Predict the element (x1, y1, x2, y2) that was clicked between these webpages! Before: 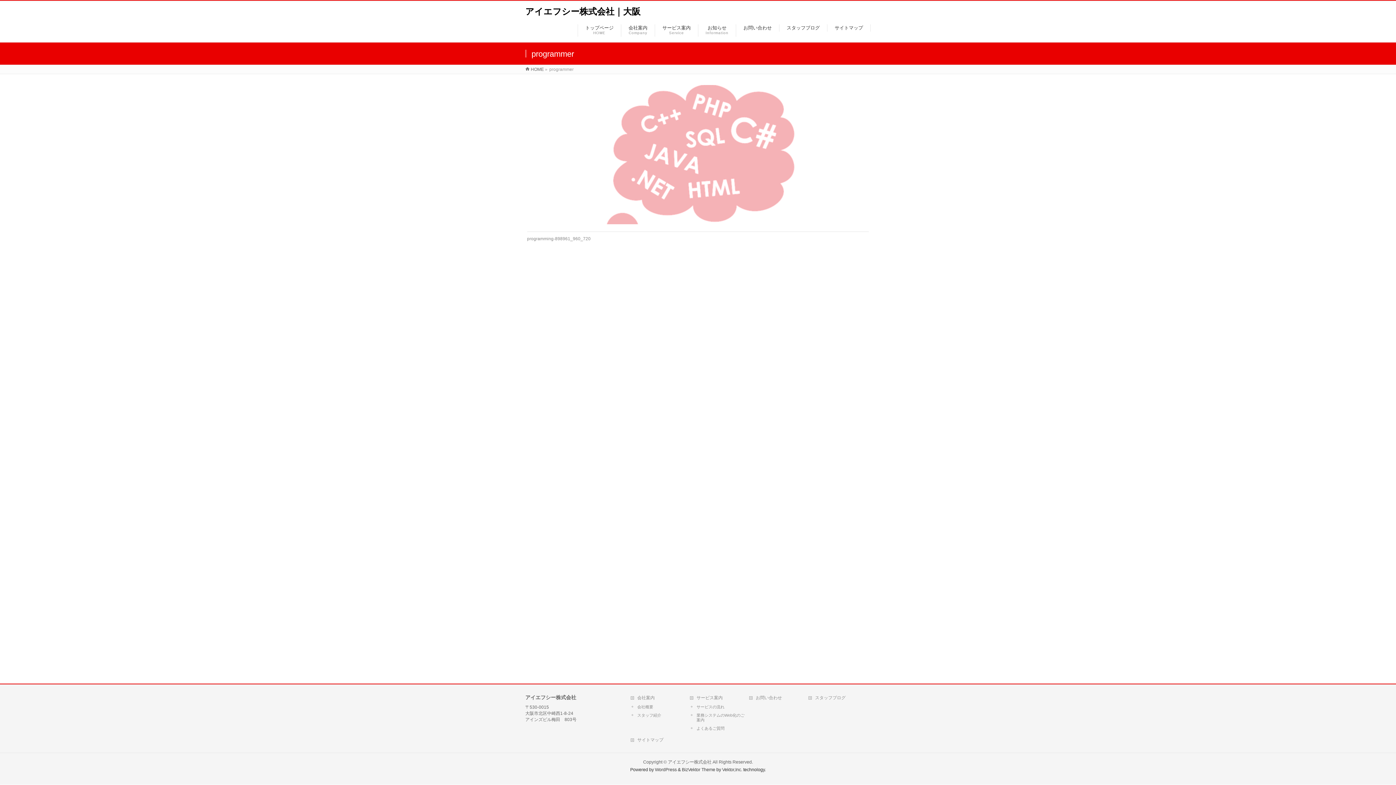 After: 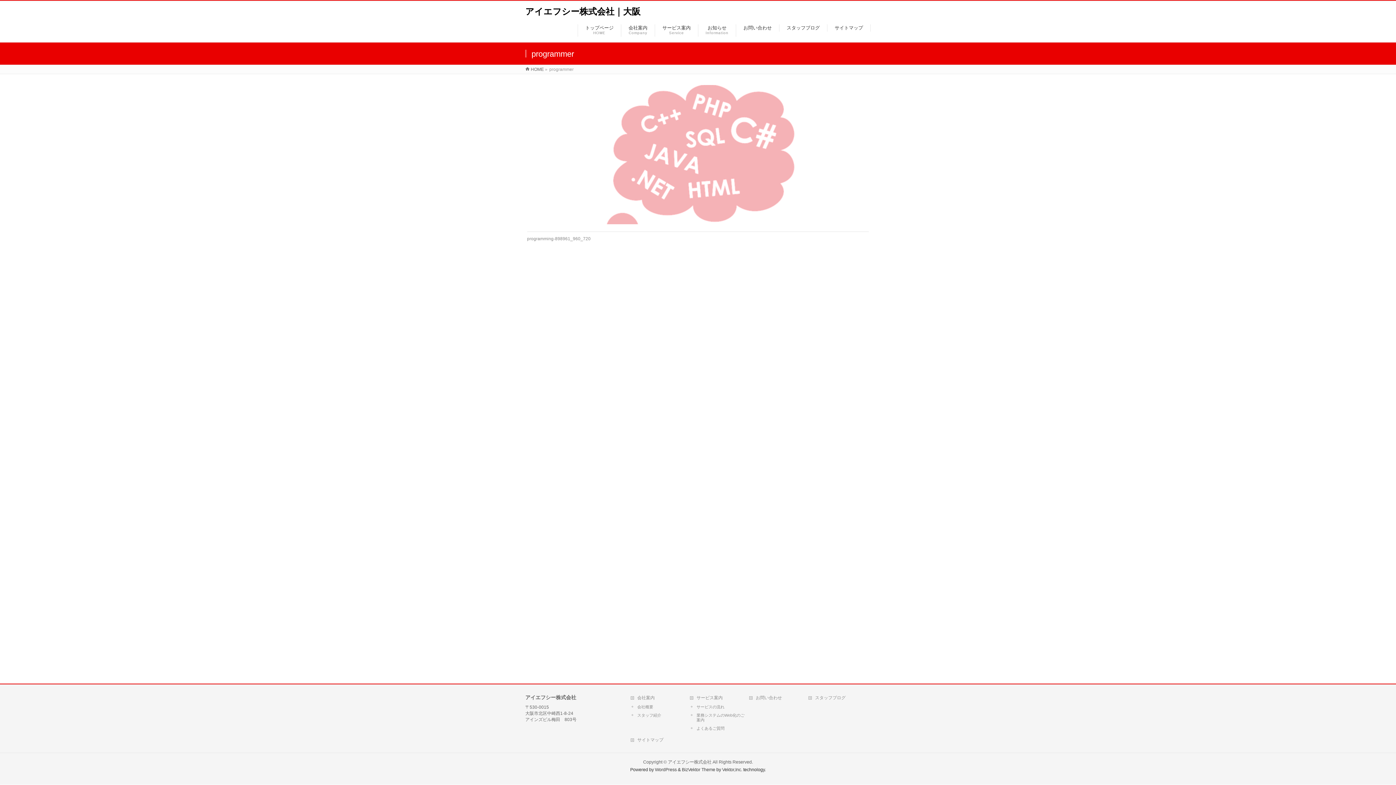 Action: label: BizVektor Theme bbox: (682, 767, 715, 772)